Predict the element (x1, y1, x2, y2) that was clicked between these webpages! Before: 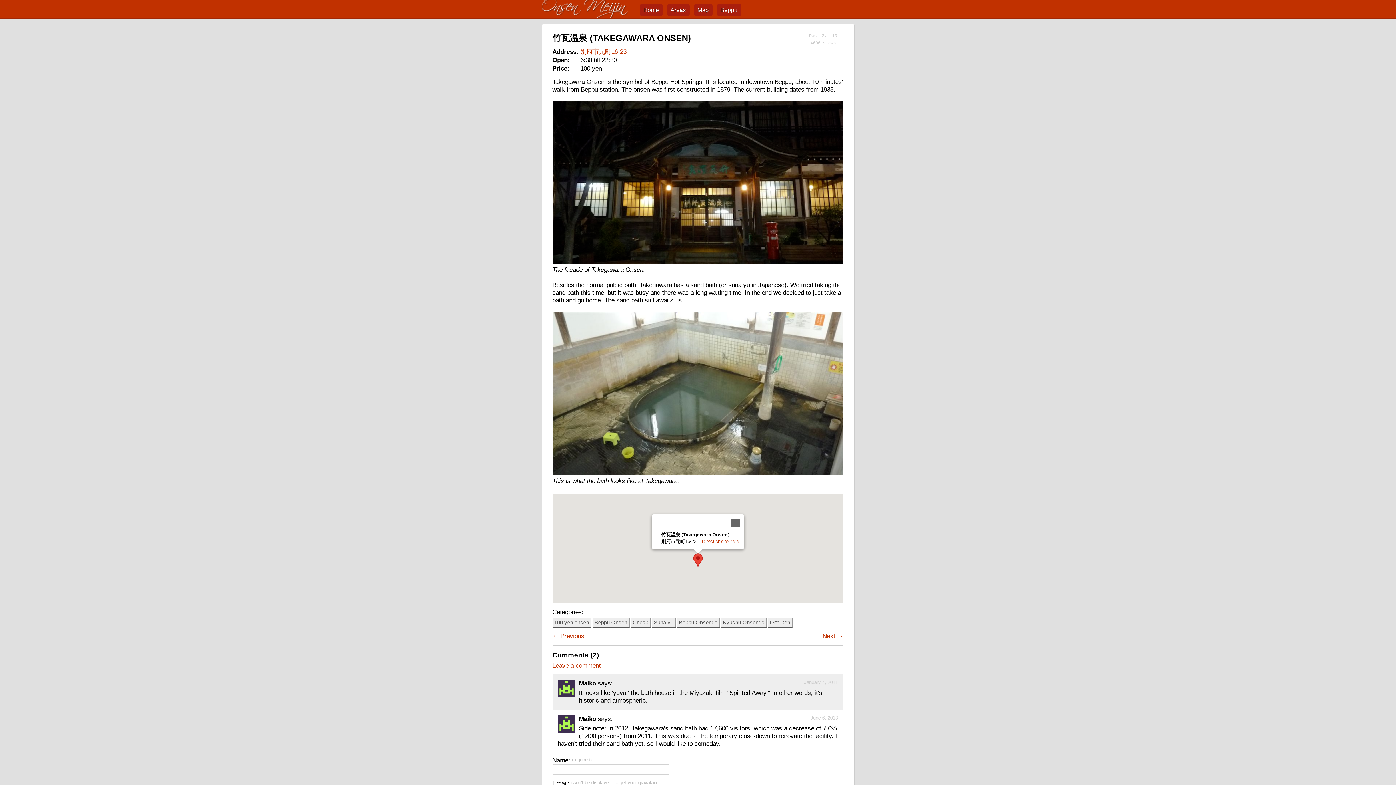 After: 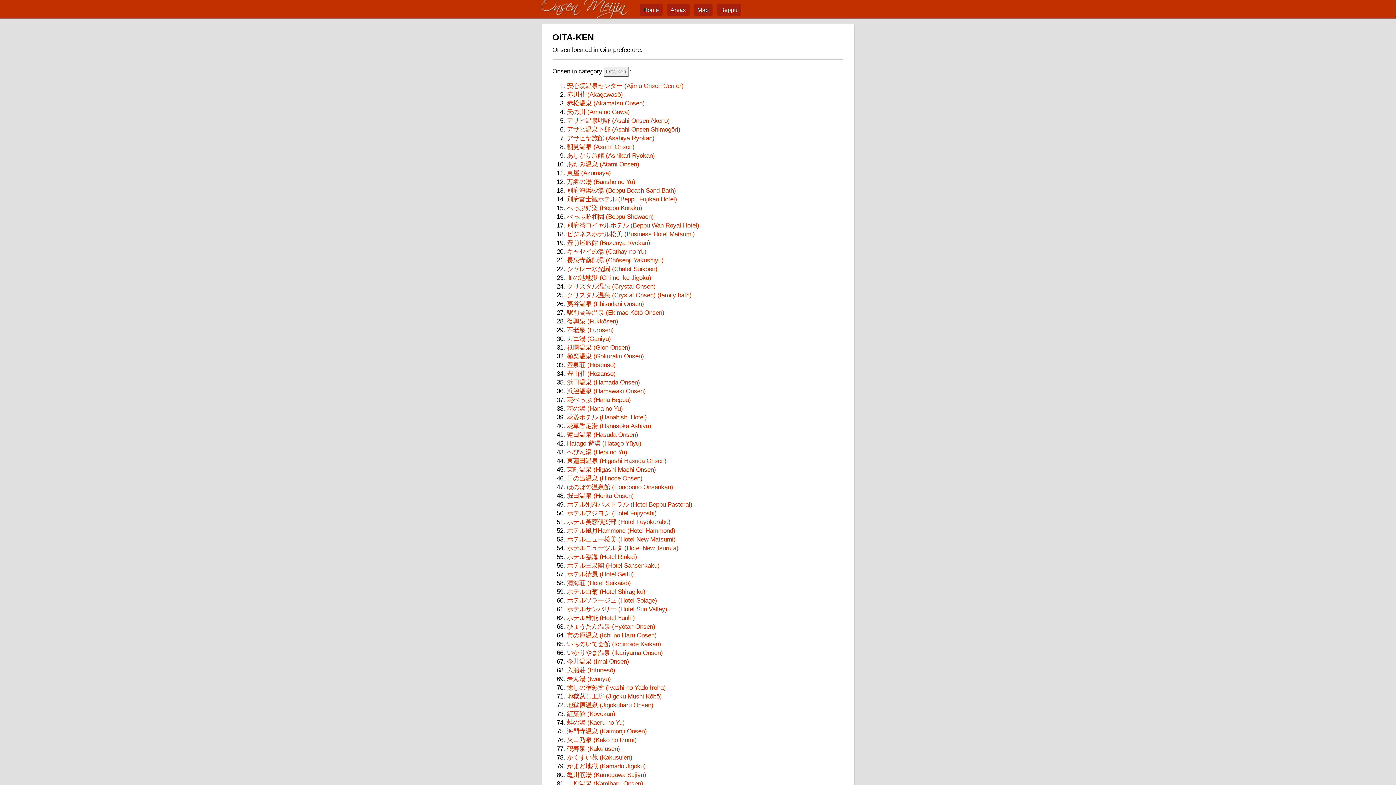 Action: bbox: (768, 618, 792, 626) label: Oita-ken